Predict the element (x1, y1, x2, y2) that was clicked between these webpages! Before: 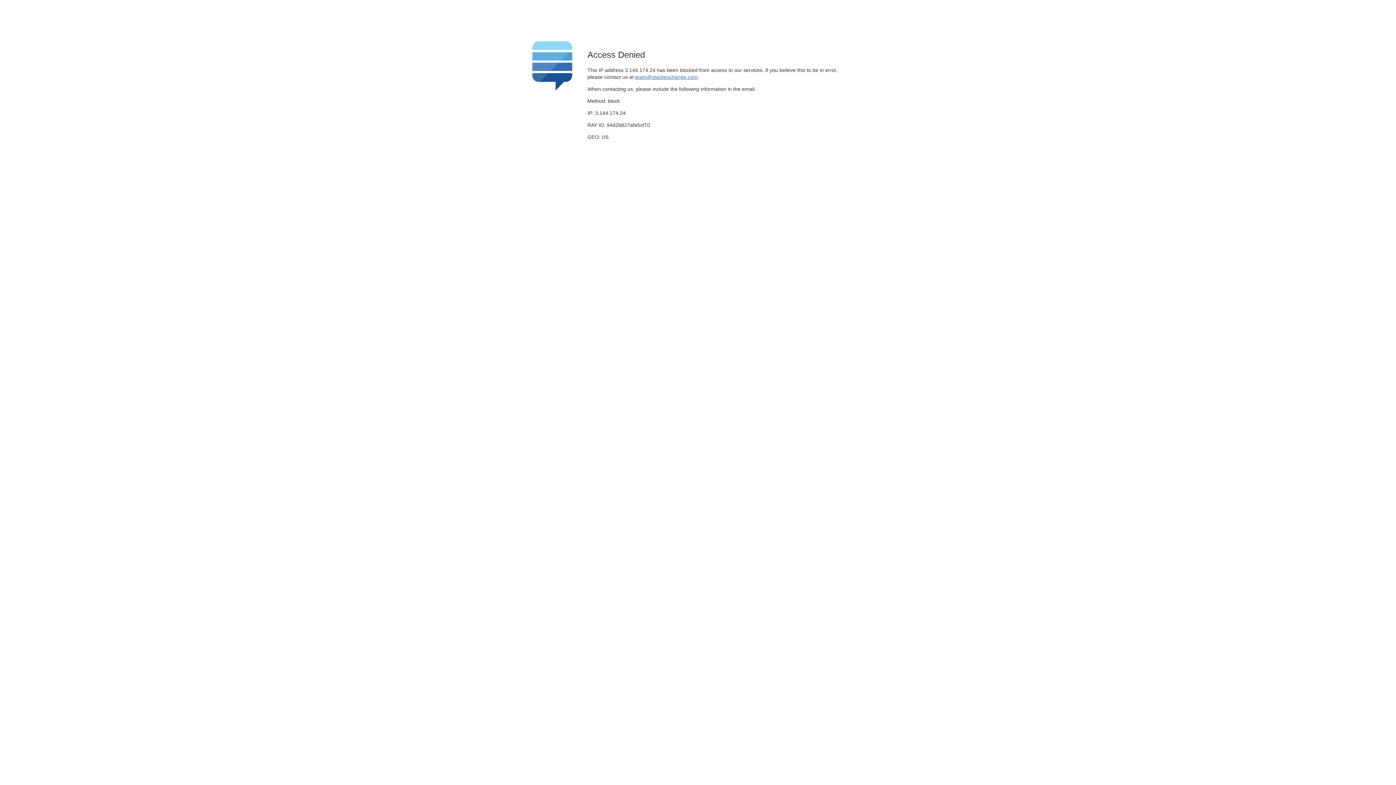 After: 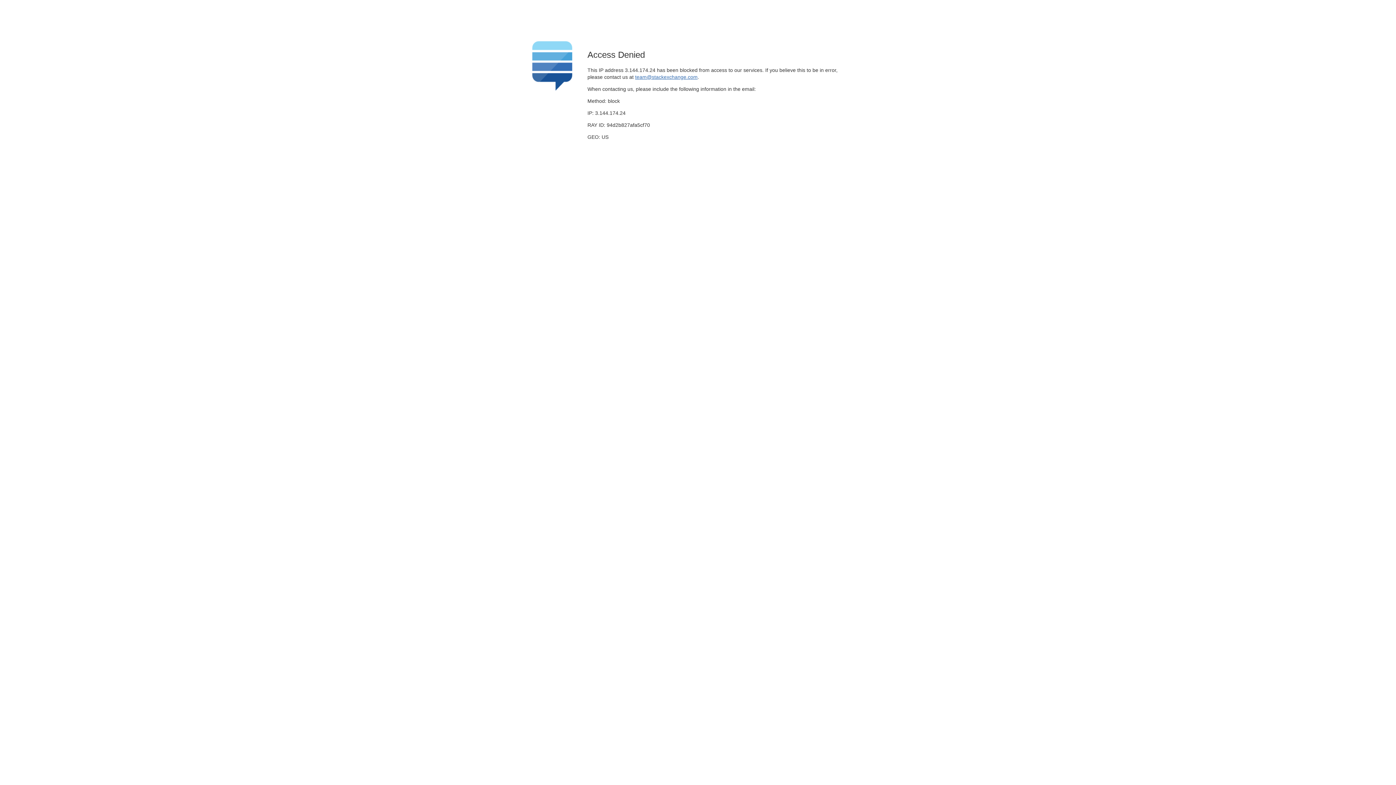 Action: label: team@stackexchange.com bbox: (635, 74, 697, 79)